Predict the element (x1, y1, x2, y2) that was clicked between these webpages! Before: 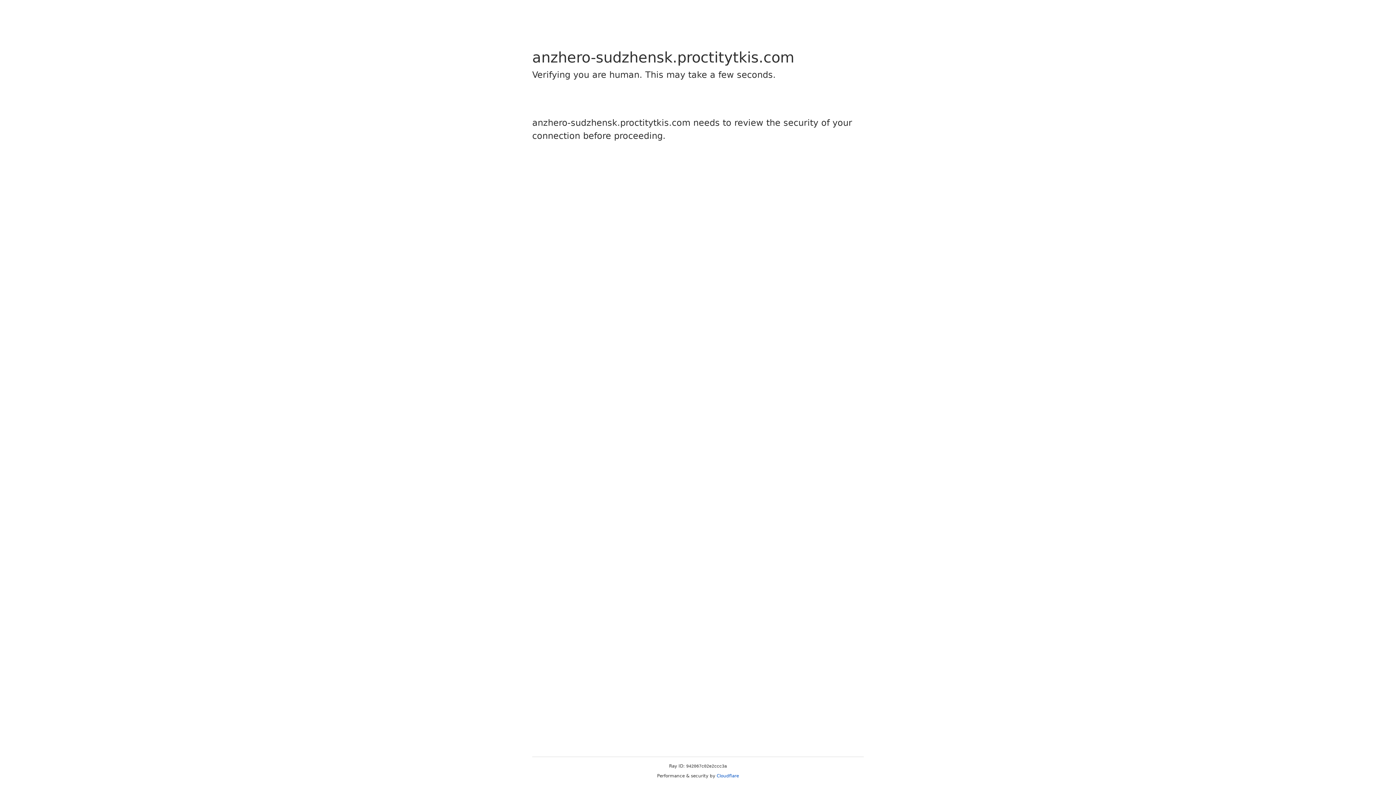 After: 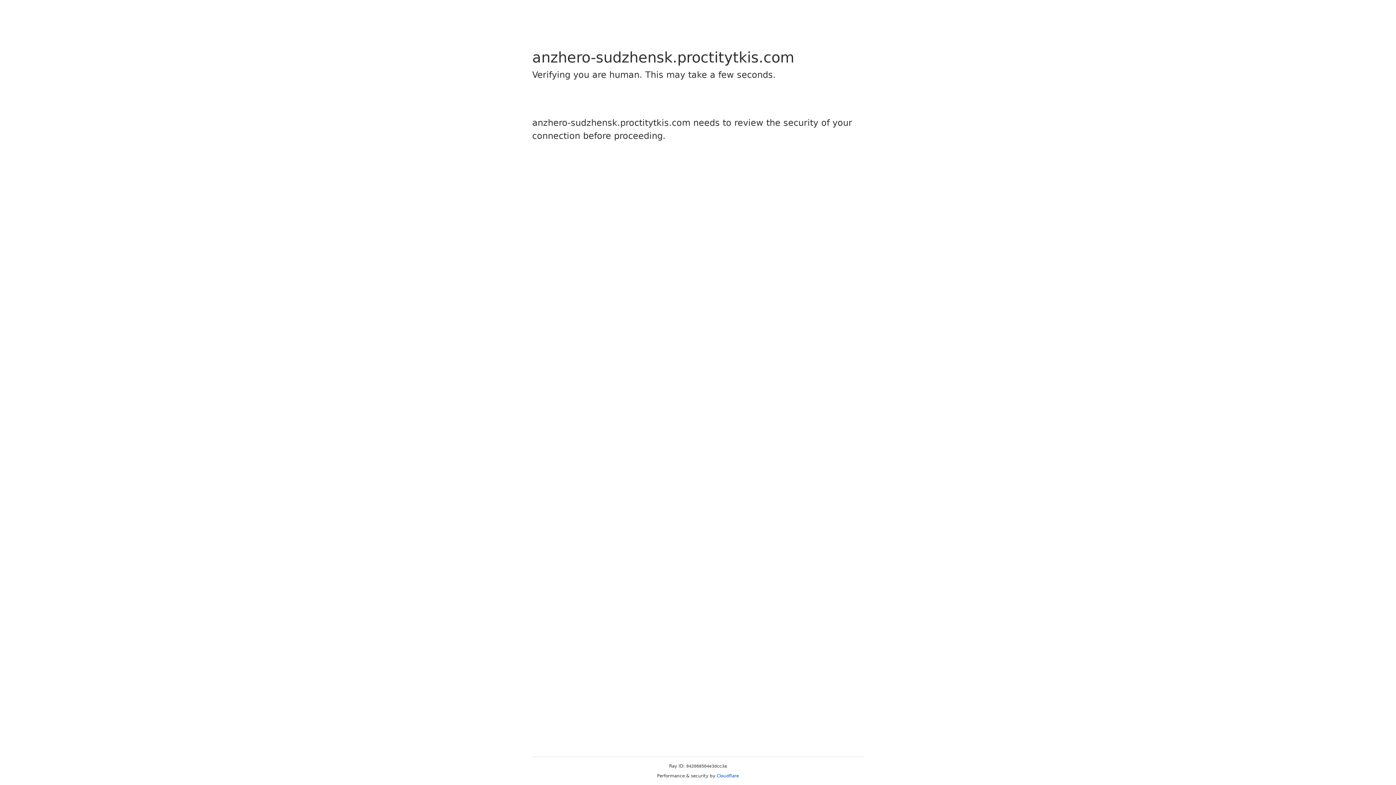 Action: label: Cloudflare bbox: (716, 773, 739, 778)